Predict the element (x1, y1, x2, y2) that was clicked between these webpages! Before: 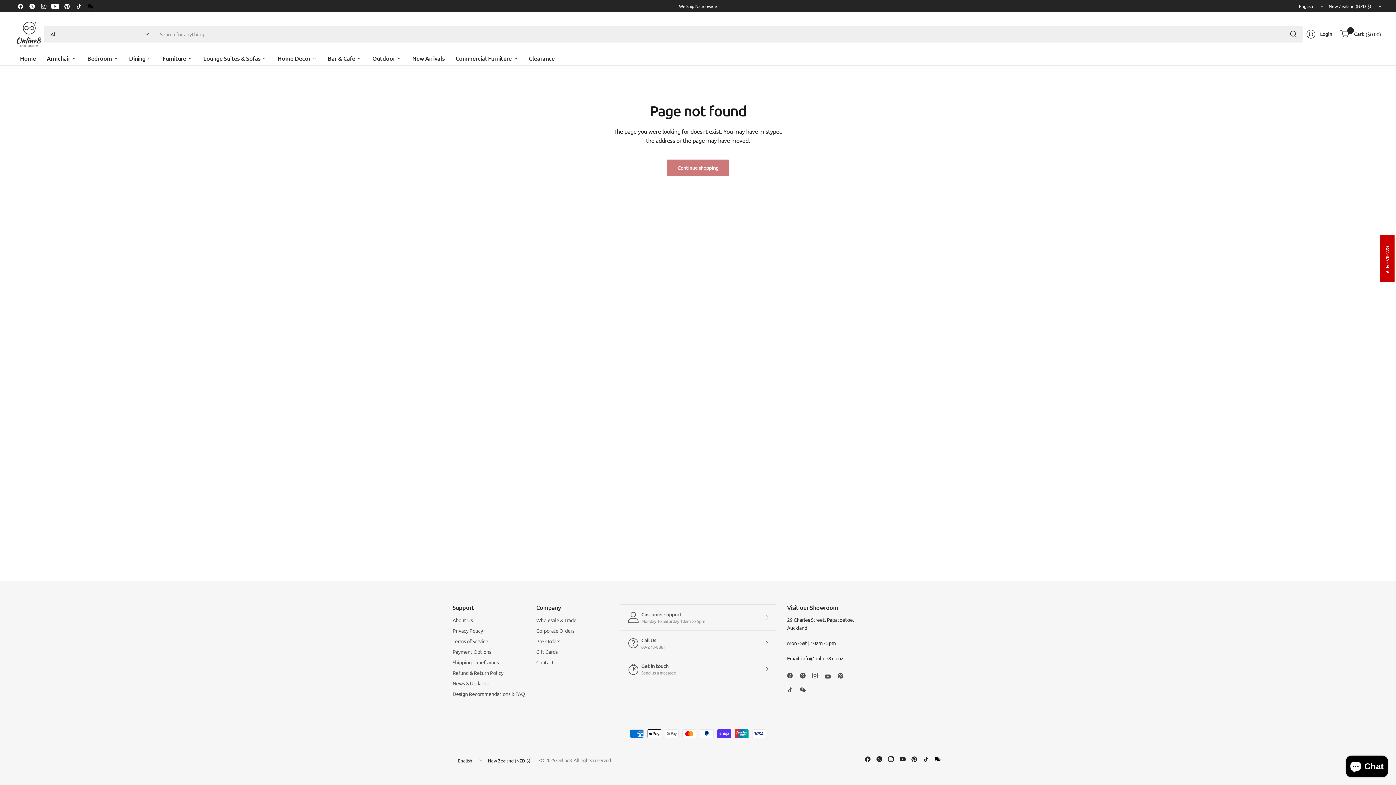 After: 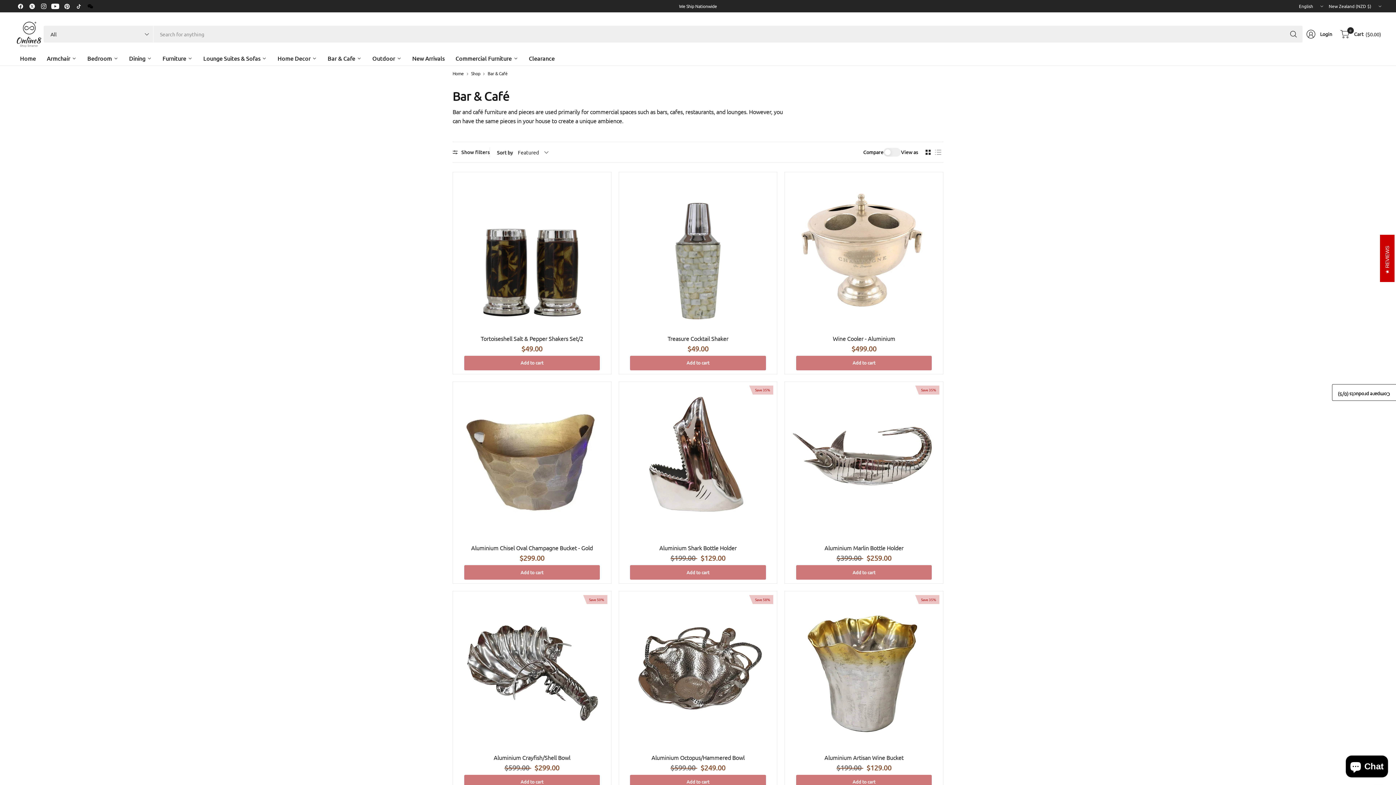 Action: label: Bar & Cafe bbox: (322, 50, 366, 65)